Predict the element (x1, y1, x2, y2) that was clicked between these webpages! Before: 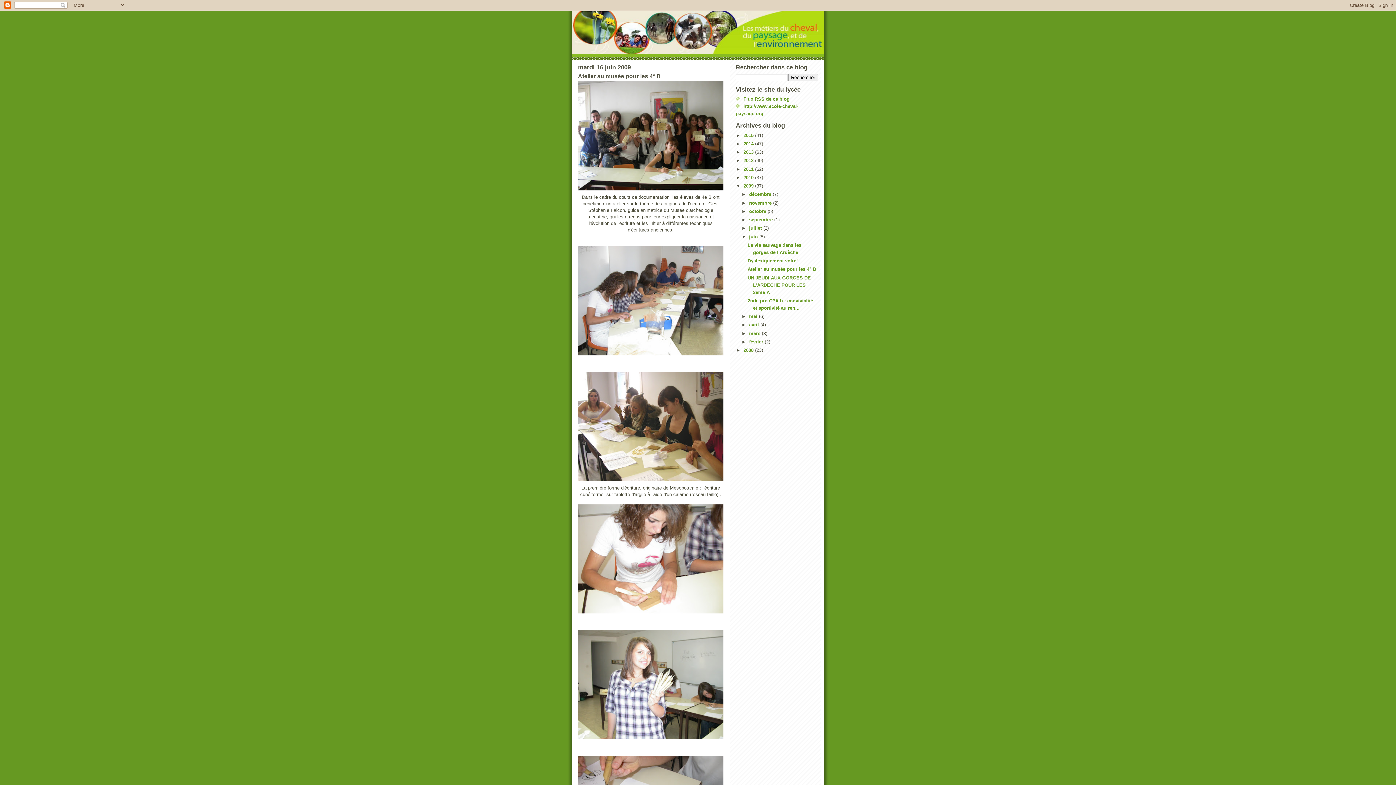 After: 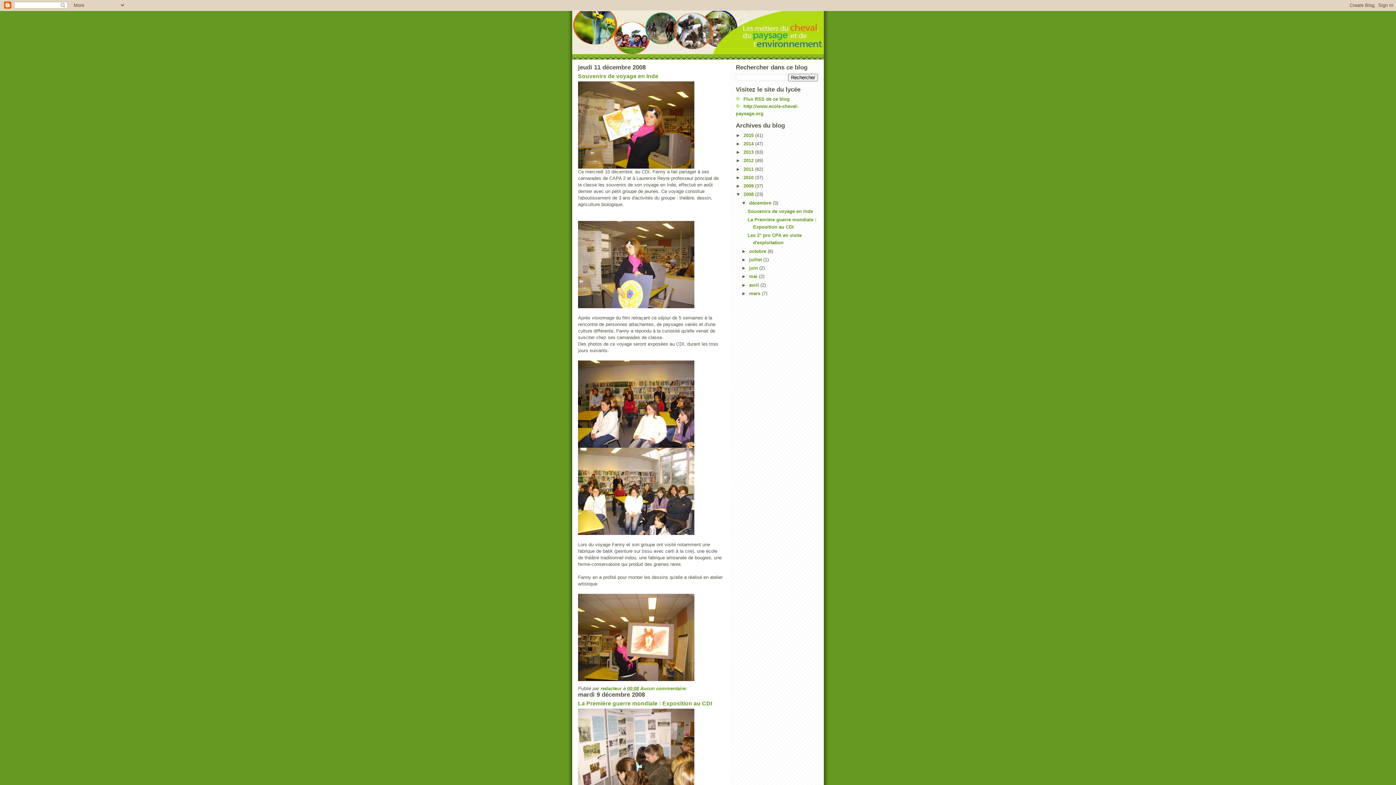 Action: label: 2008  bbox: (743, 347, 755, 353)